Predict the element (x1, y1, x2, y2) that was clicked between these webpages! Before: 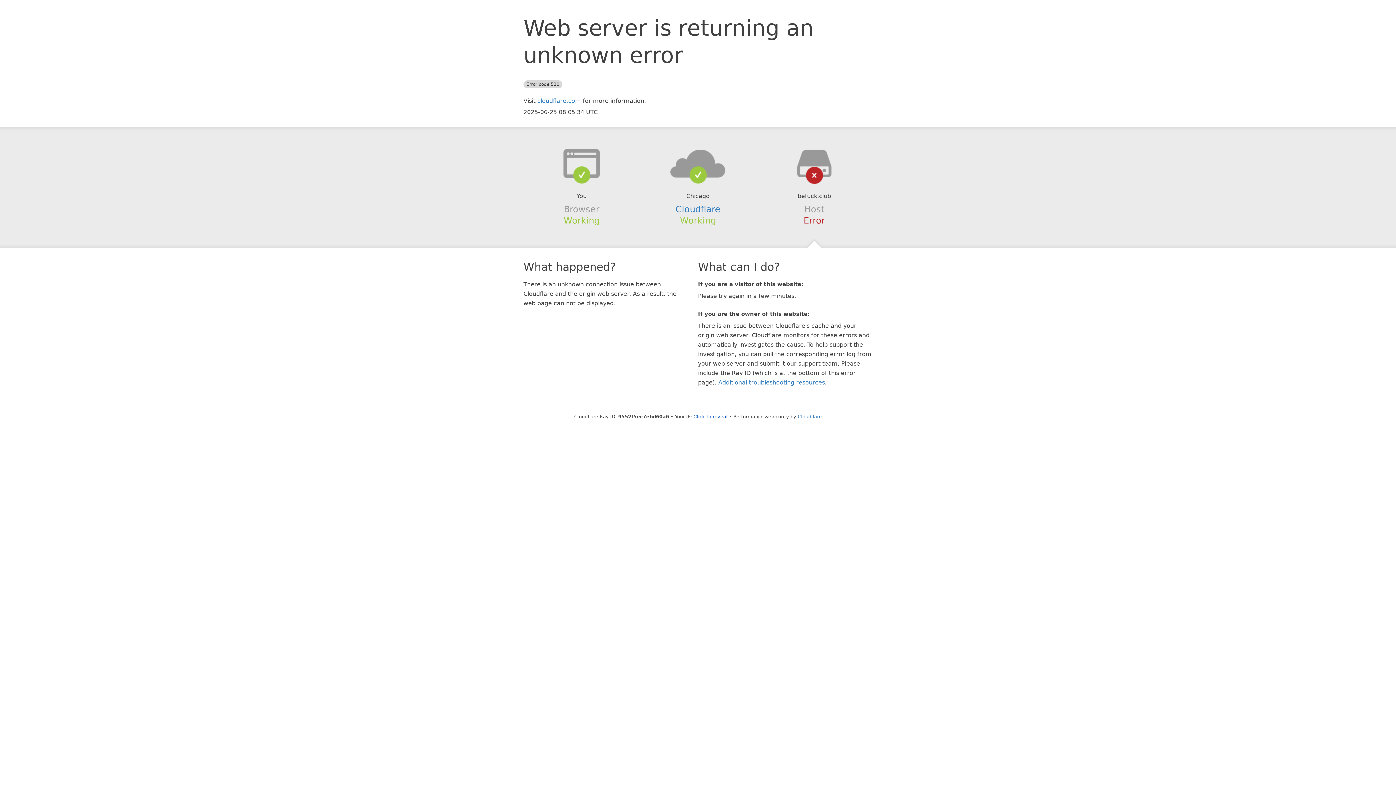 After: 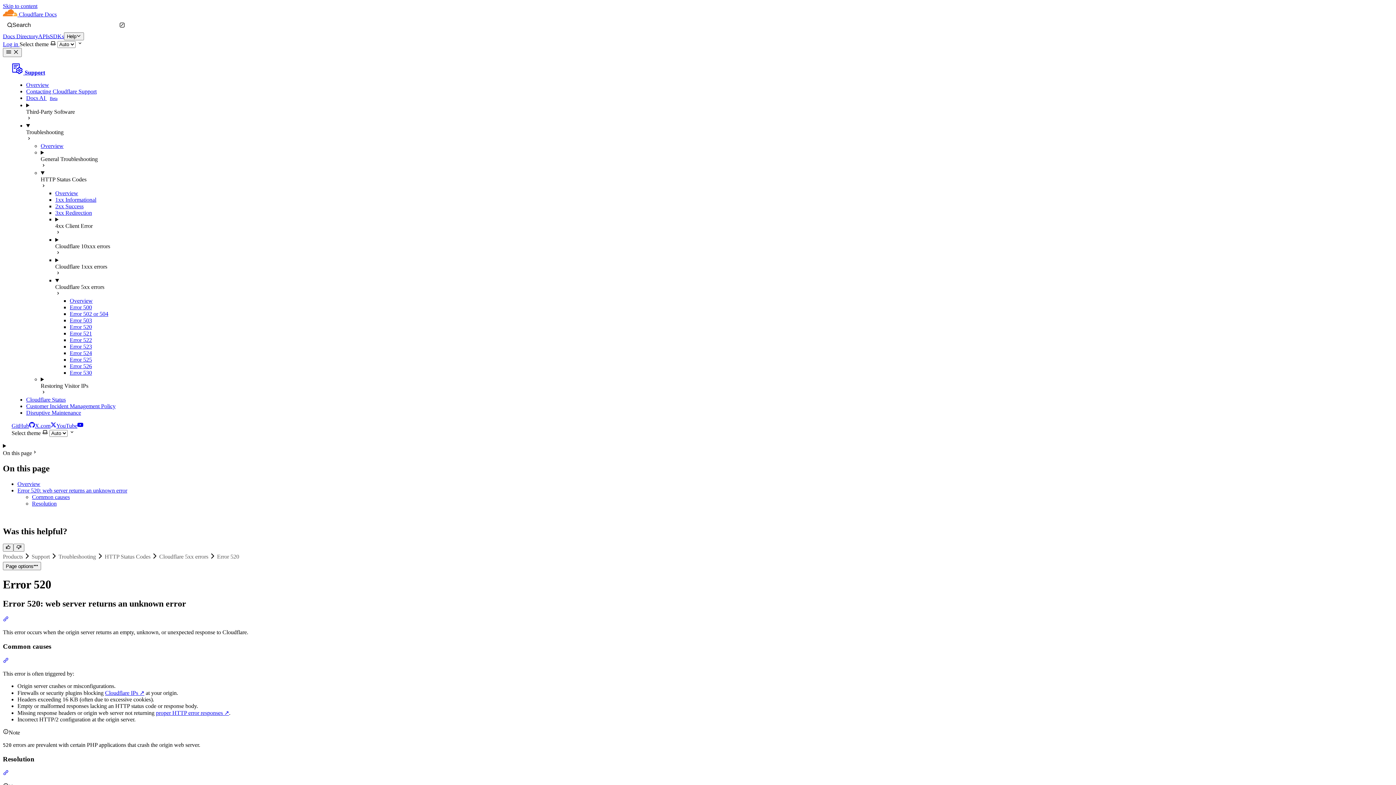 Action: label: Additional troubleshooting resources bbox: (718, 379, 825, 386)